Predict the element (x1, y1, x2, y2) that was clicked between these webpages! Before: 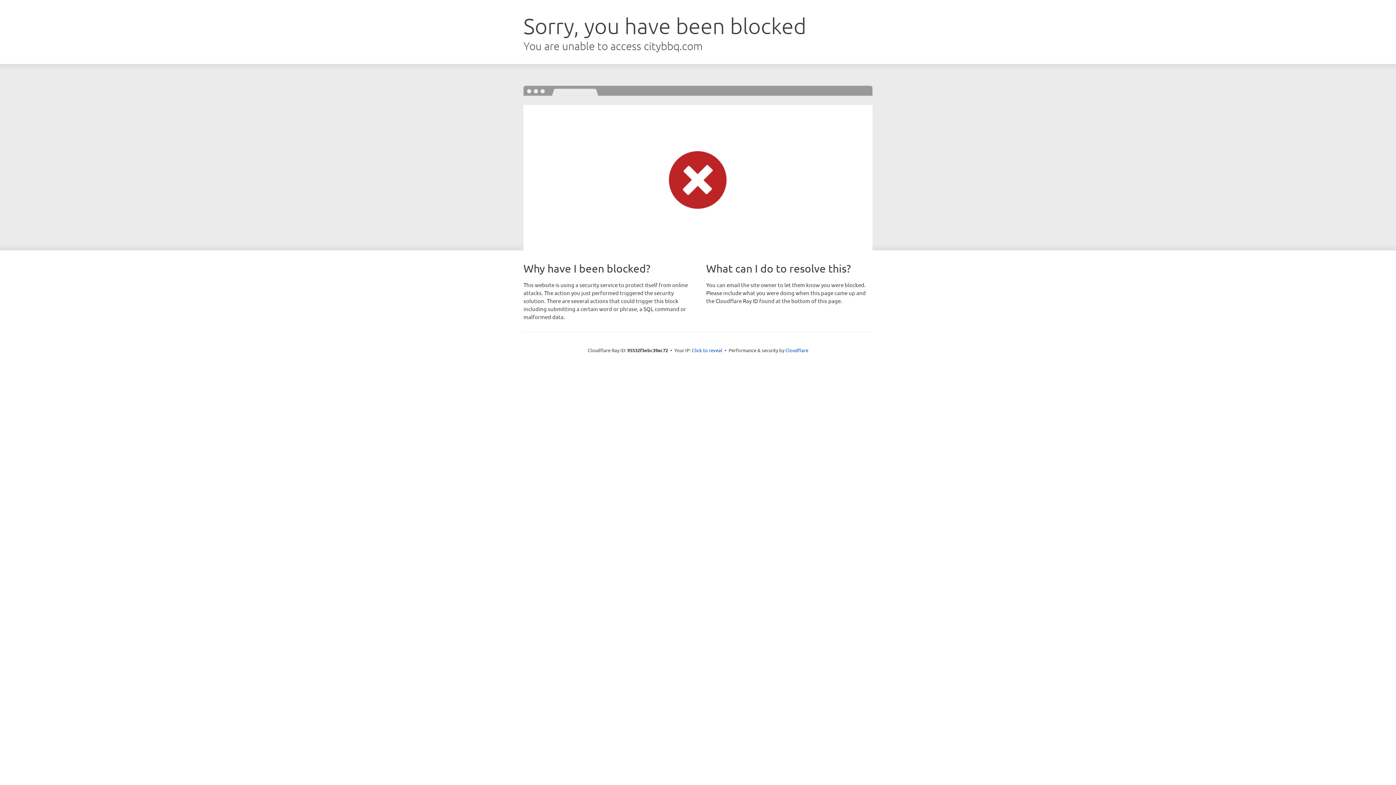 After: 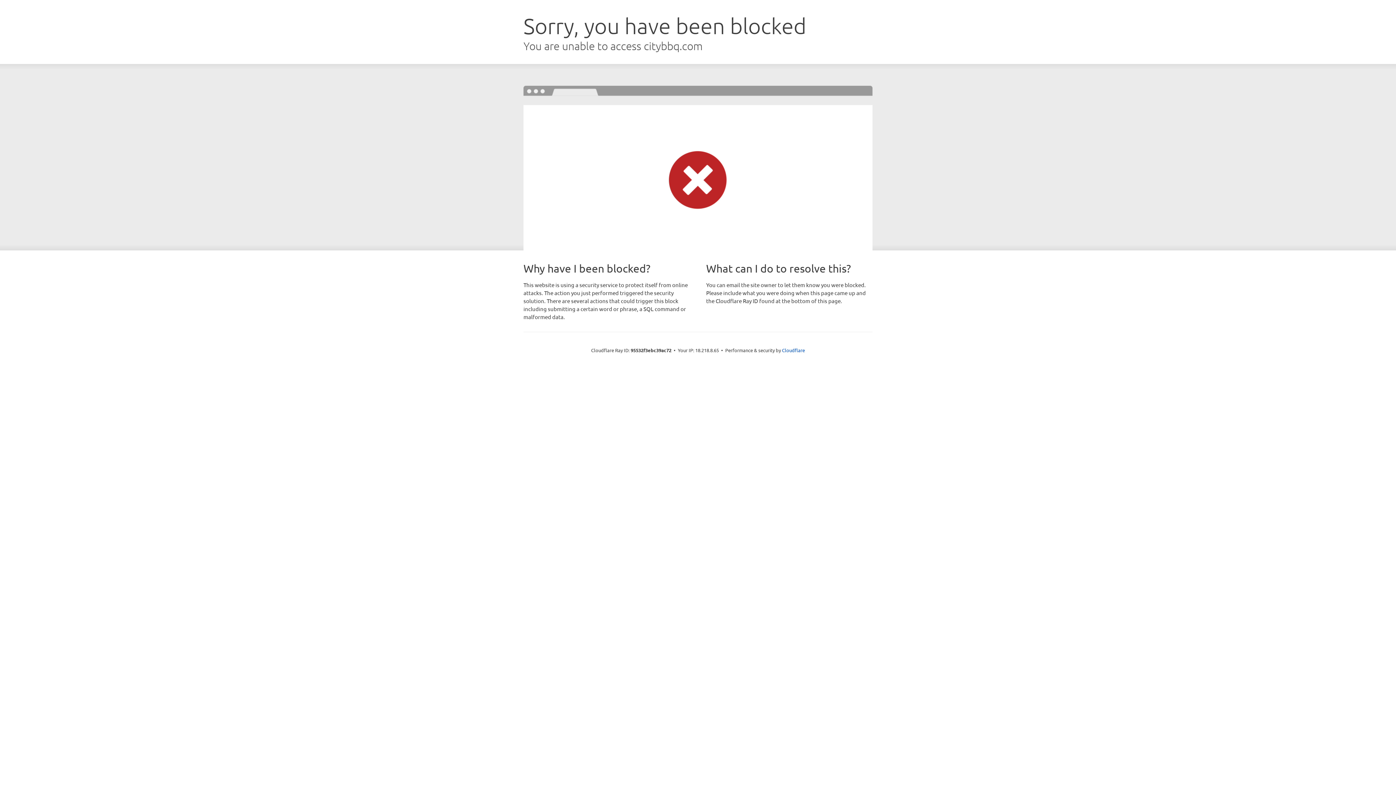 Action: bbox: (692, 346, 722, 353) label: Click to reveal